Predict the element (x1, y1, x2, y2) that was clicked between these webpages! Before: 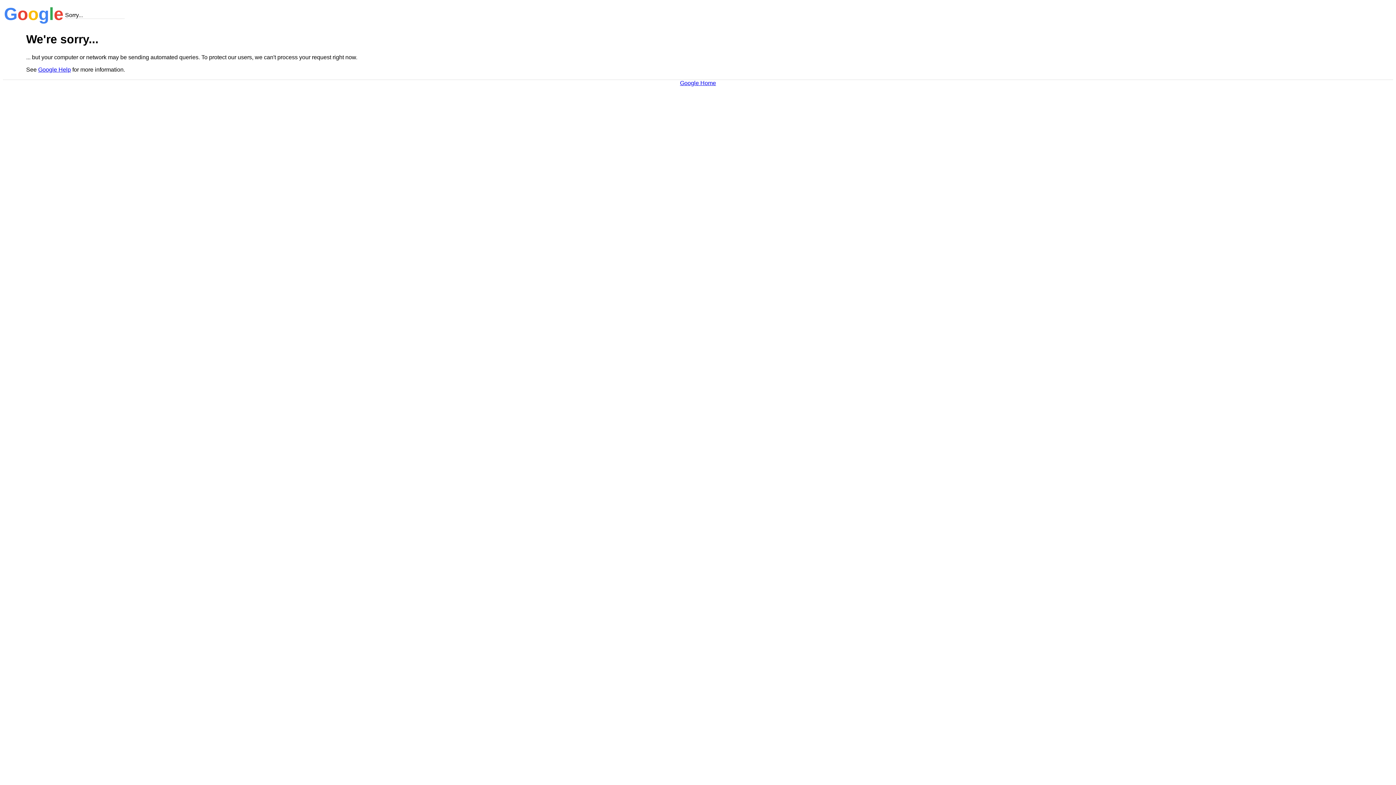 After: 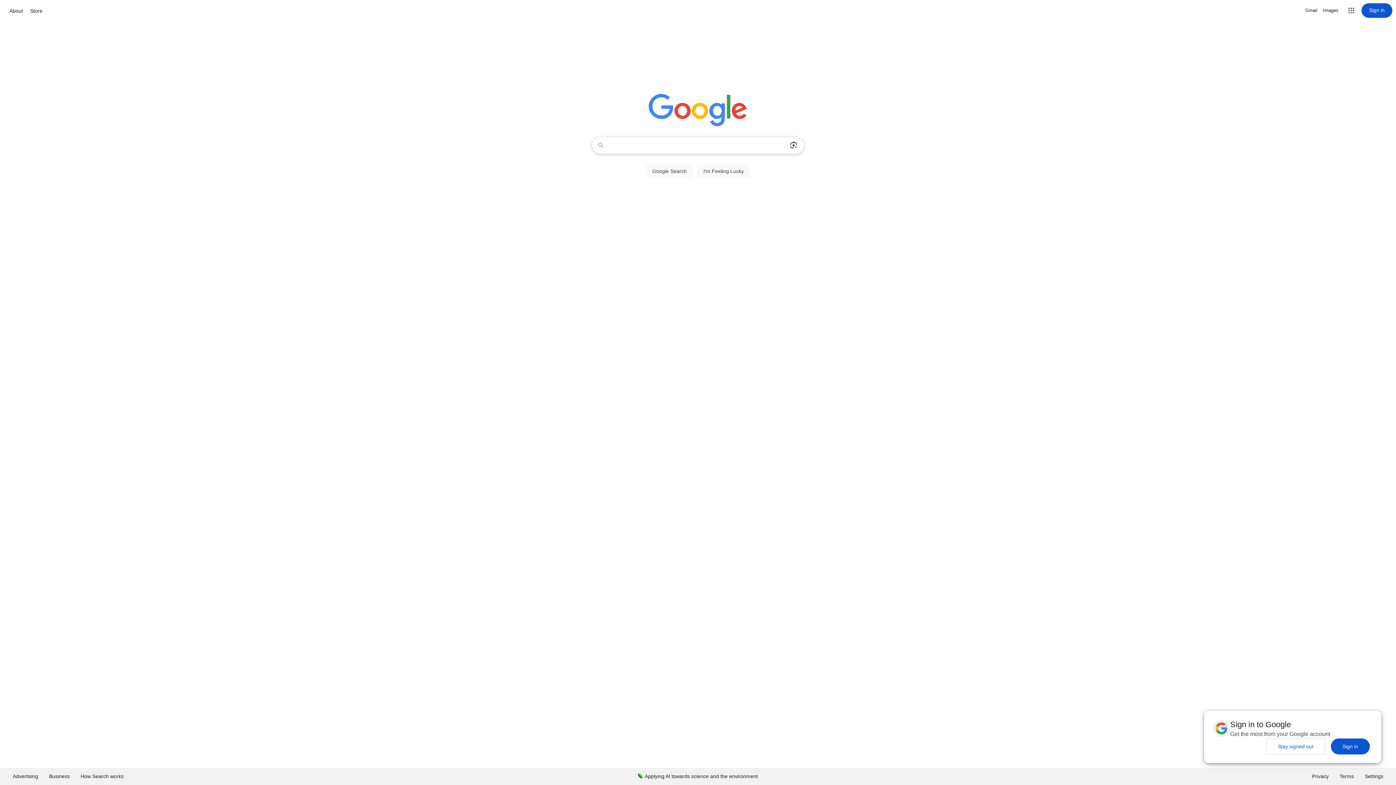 Action: label: Google Home bbox: (680, 79, 716, 86)